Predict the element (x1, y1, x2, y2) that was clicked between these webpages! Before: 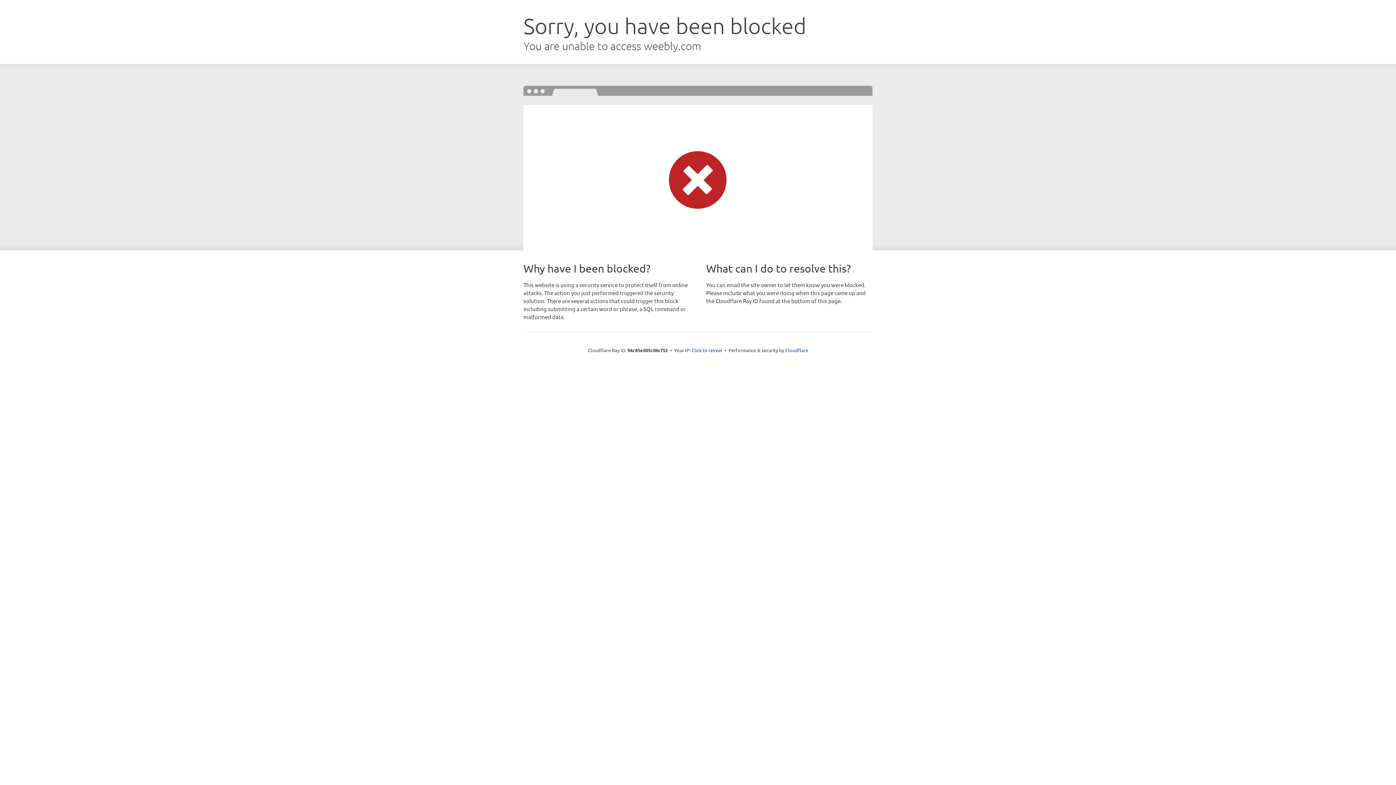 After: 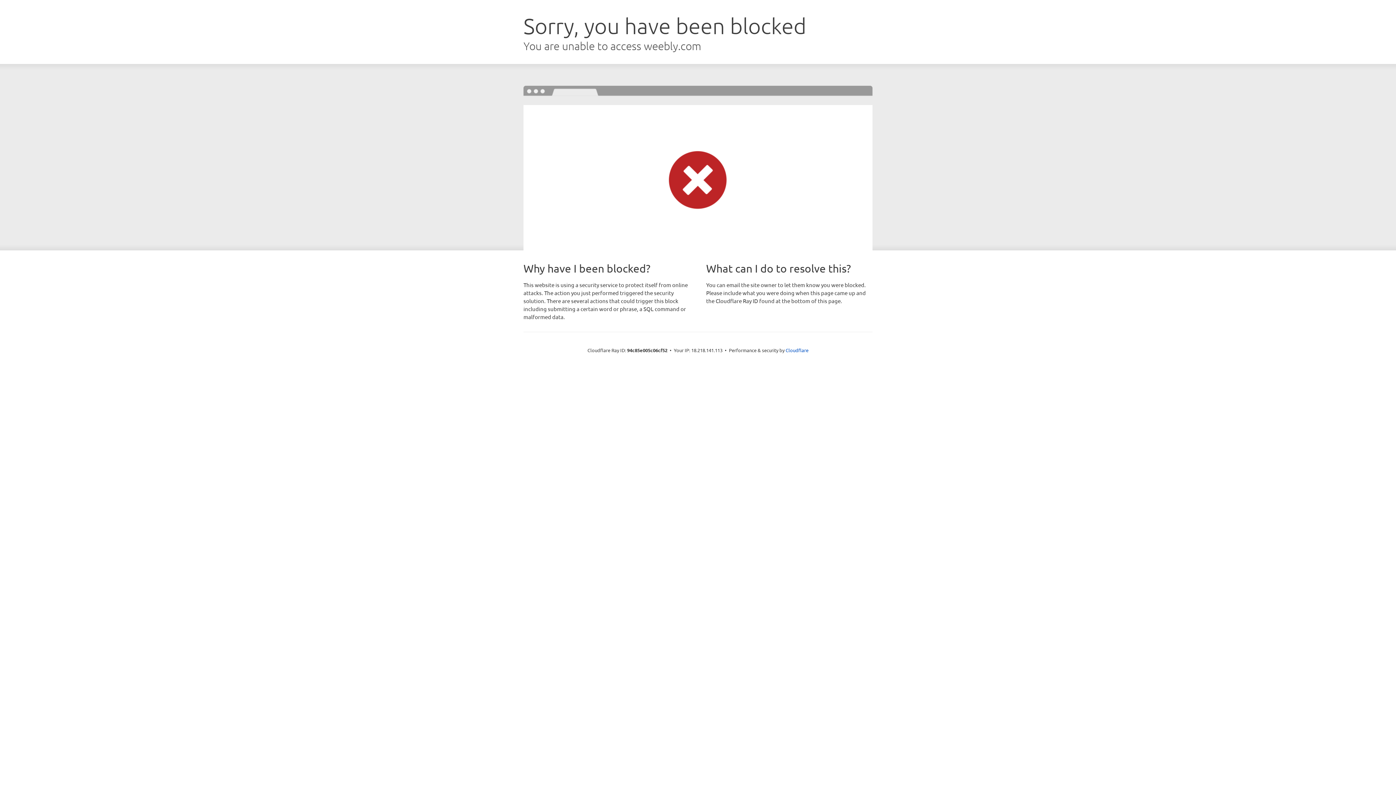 Action: bbox: (691, 346, 722, 353) label: Click to reveal